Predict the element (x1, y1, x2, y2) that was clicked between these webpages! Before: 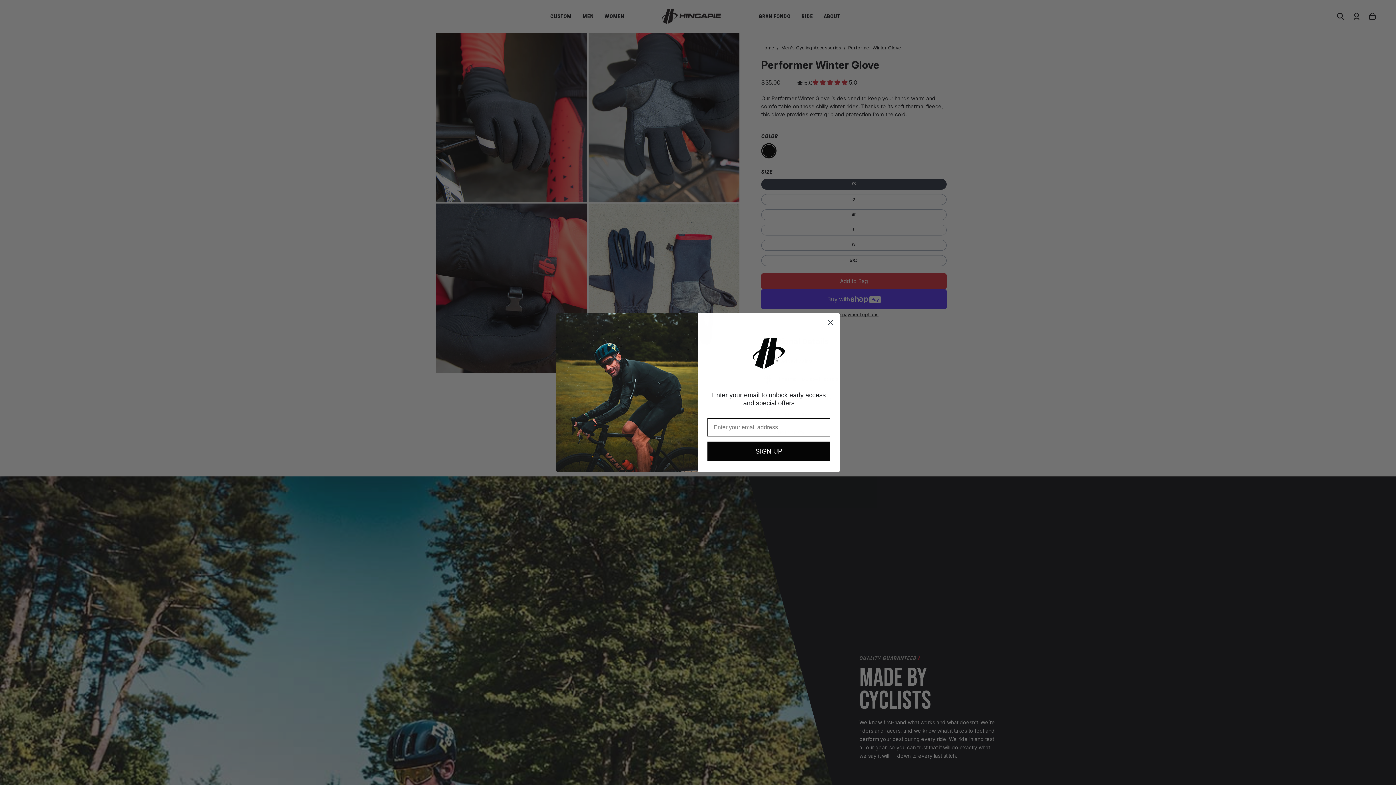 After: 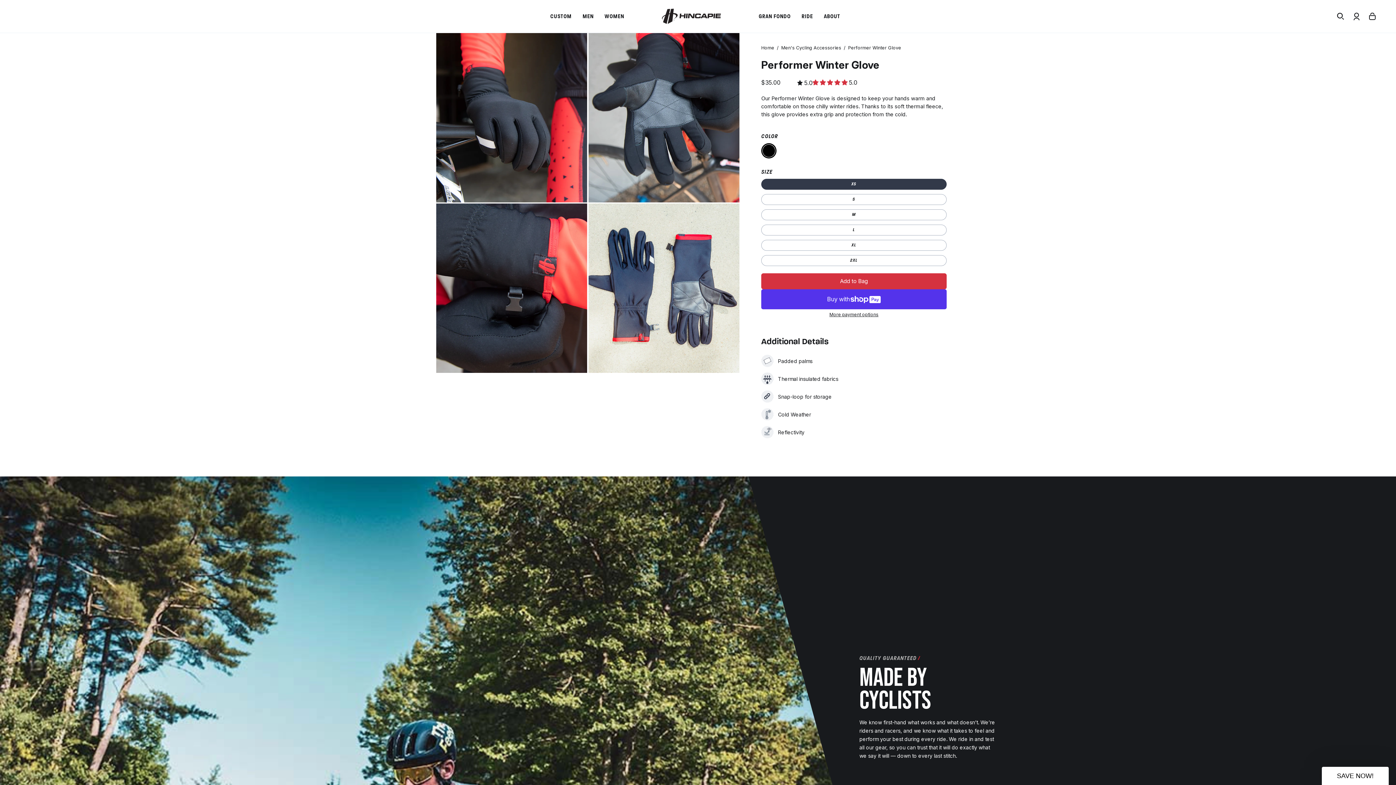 Action: bbox: (824, 316, 837, 328) label: Close dialog